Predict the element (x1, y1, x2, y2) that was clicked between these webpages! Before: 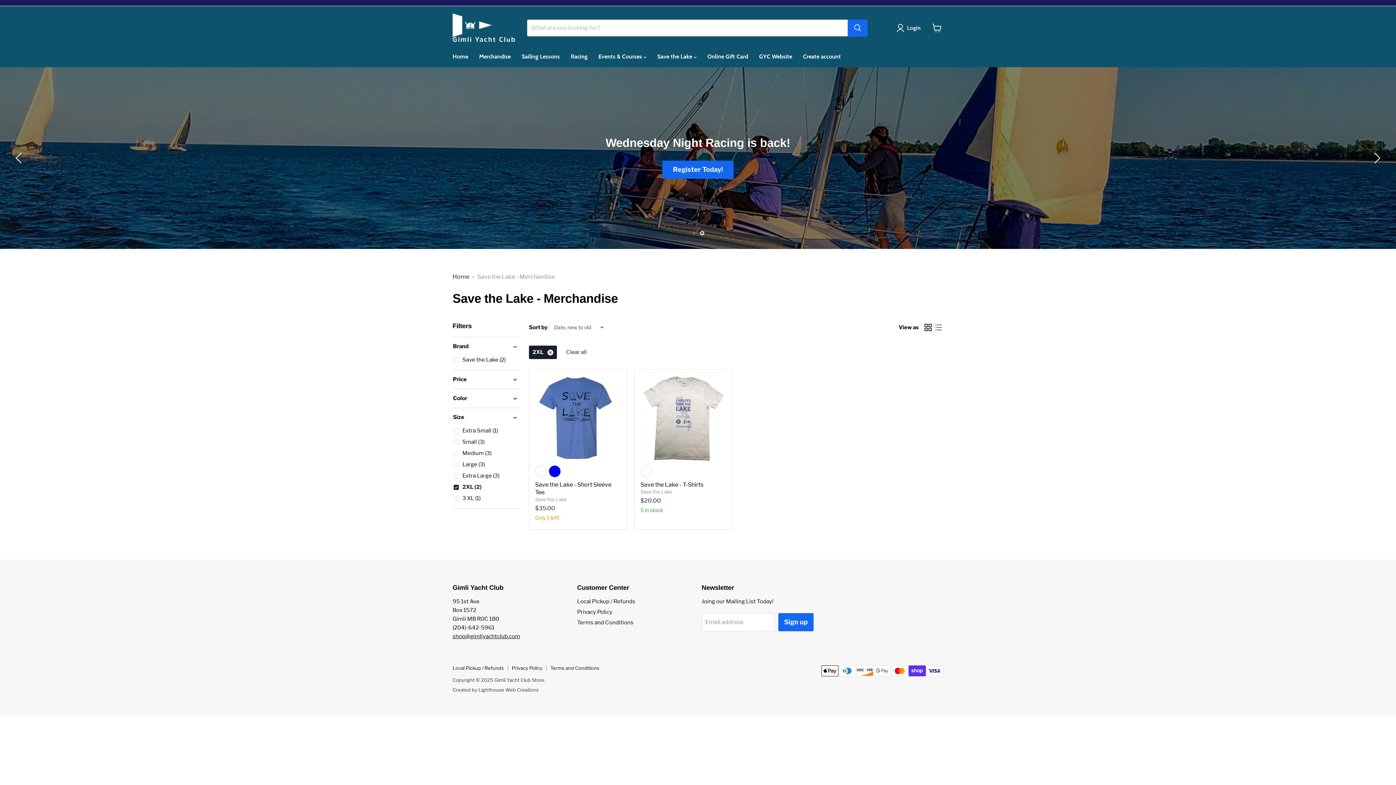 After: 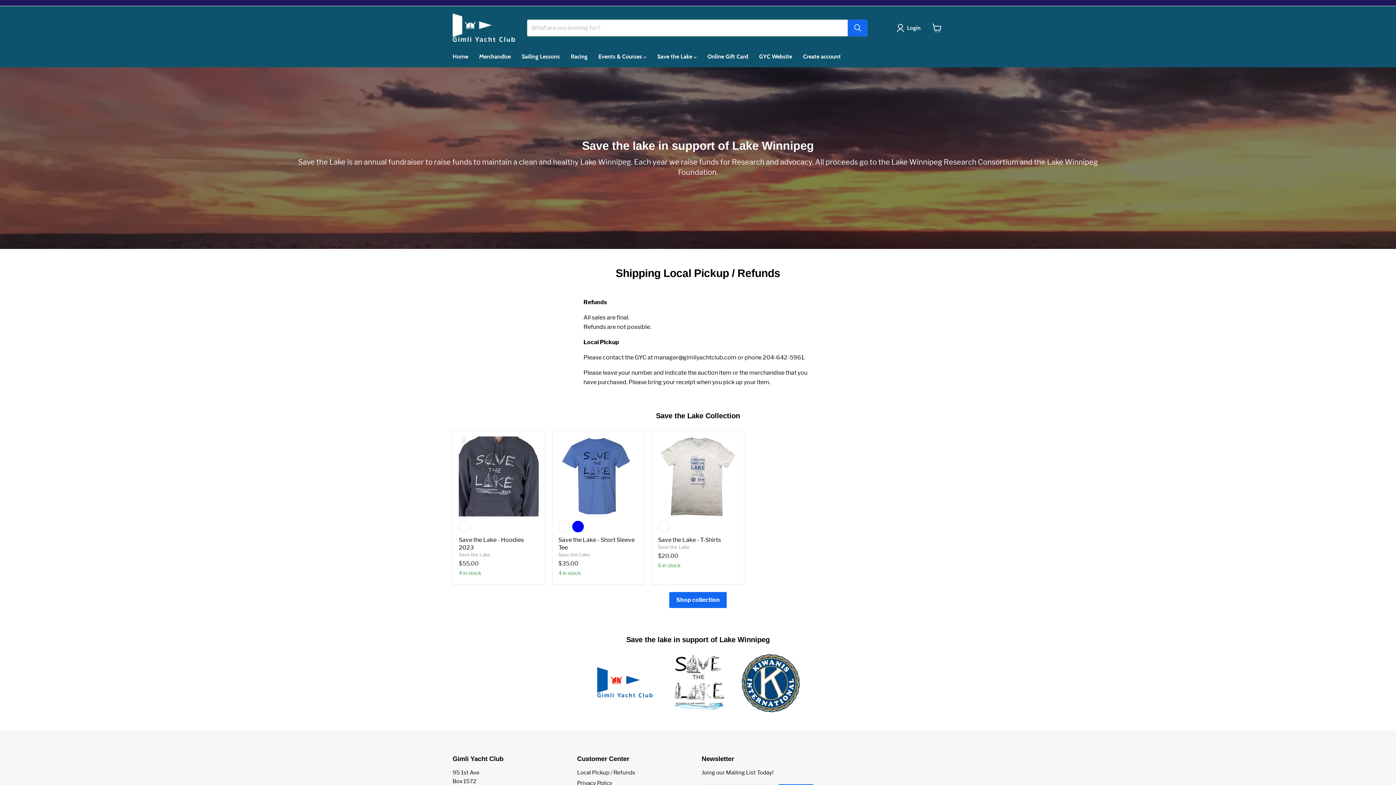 Action: bbox: (577, 598, 635, 605) label: Local Pickup / Refunds